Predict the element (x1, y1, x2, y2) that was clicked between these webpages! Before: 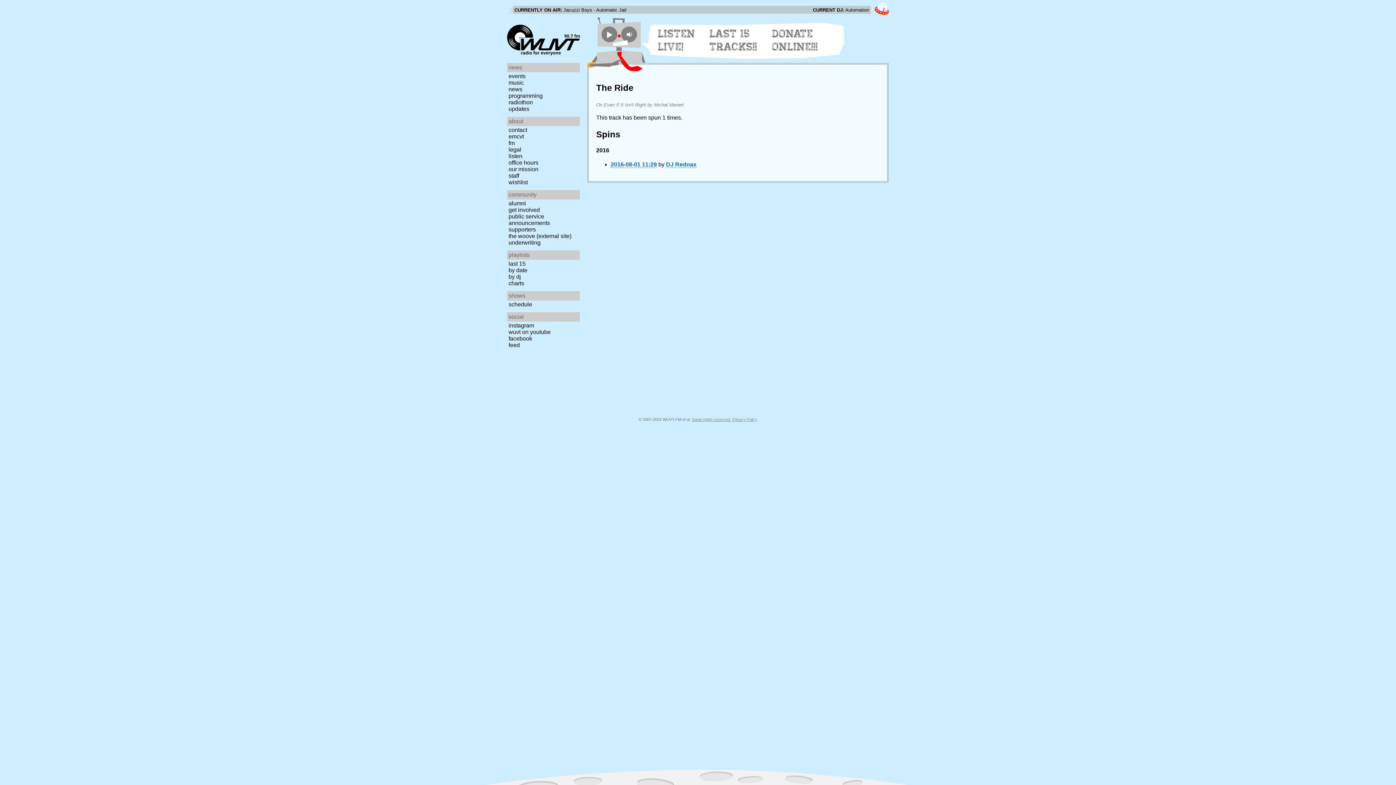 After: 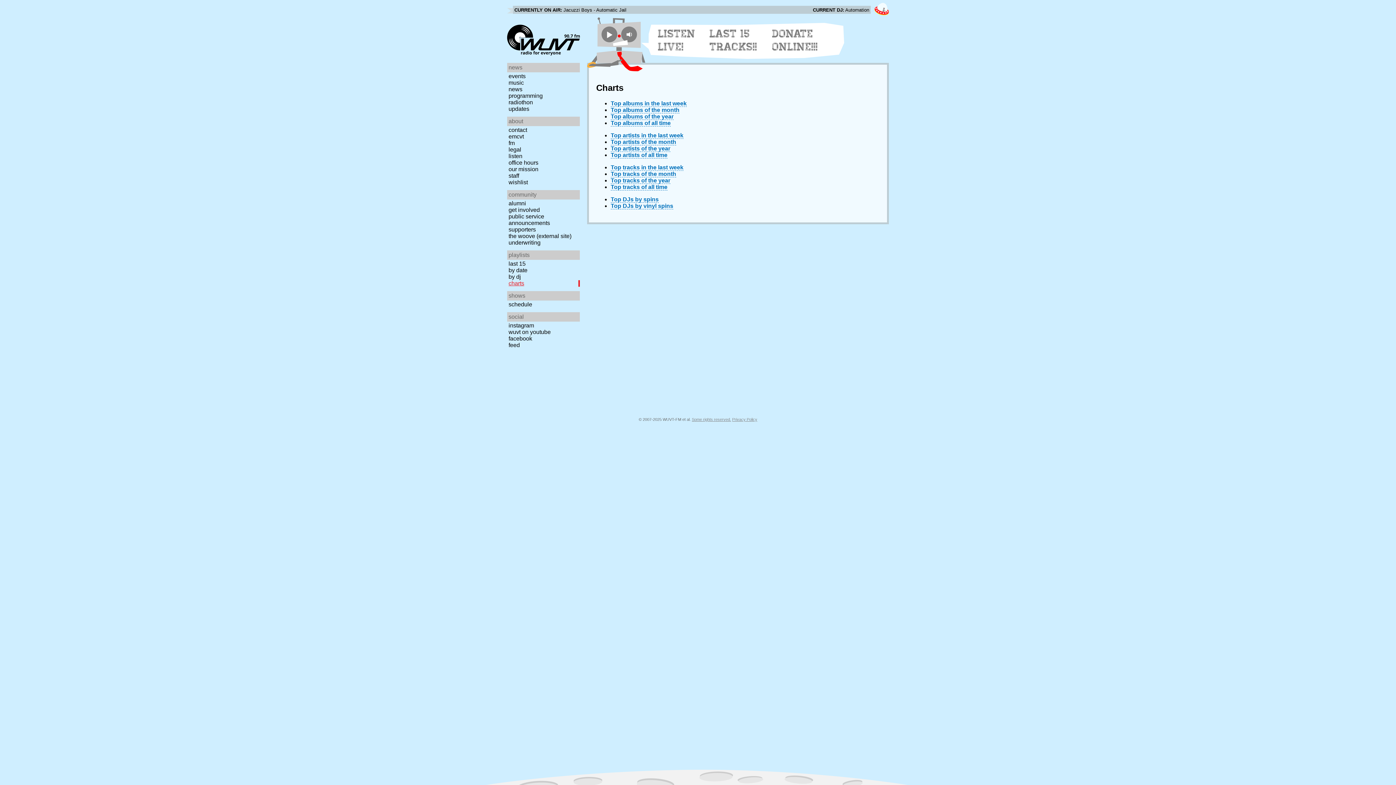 Action: bbox: (507, 280, 582, 286) label: charts